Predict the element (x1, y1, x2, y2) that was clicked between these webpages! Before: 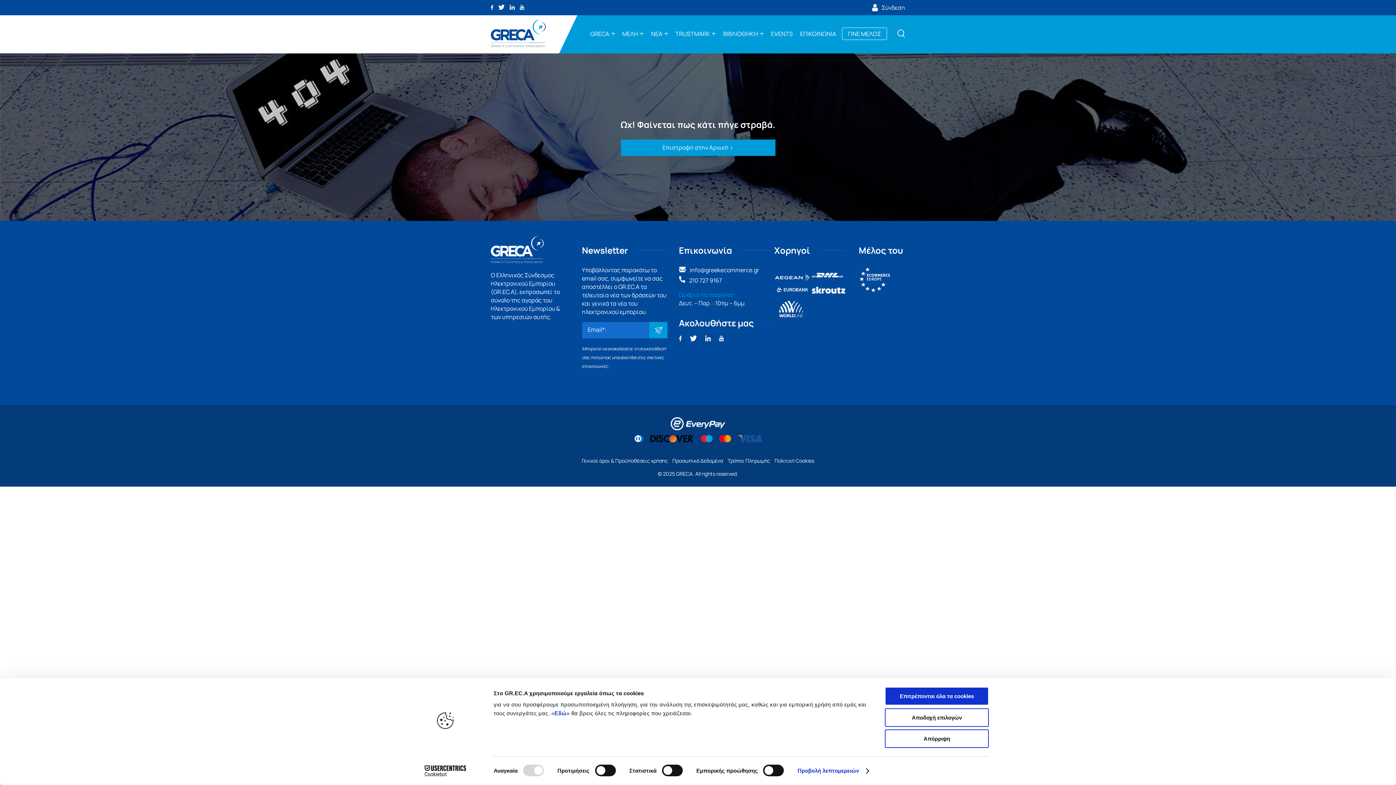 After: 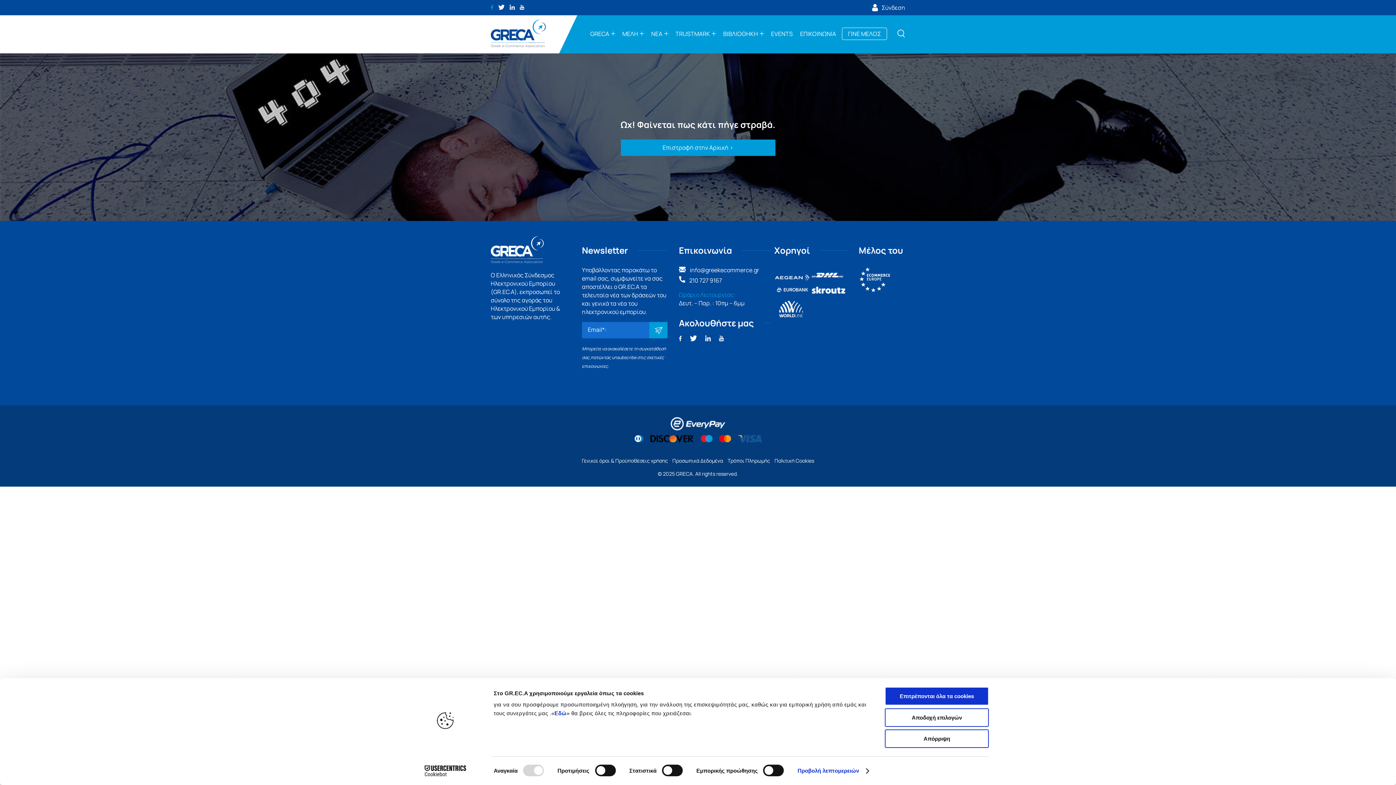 Action: bbox: (490, 3, 493, 11)